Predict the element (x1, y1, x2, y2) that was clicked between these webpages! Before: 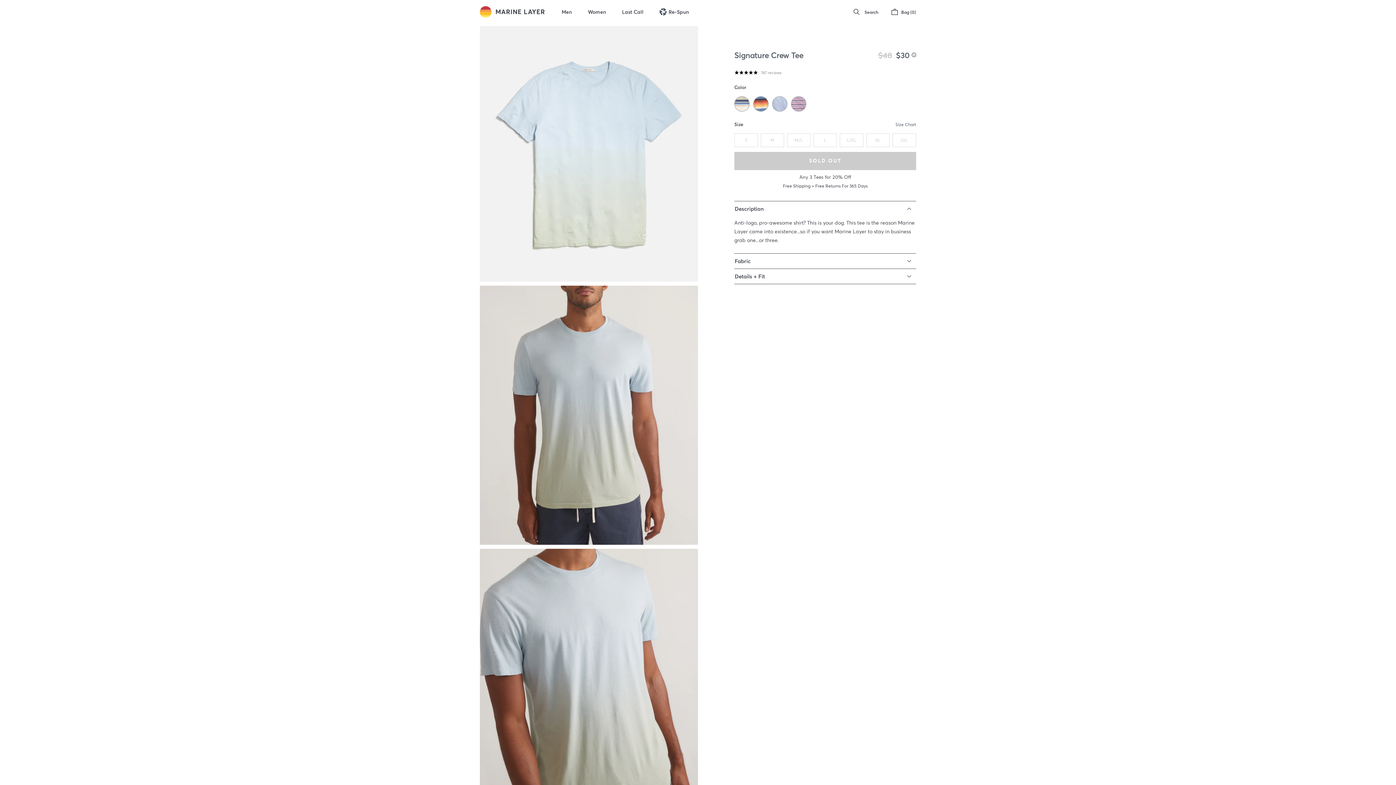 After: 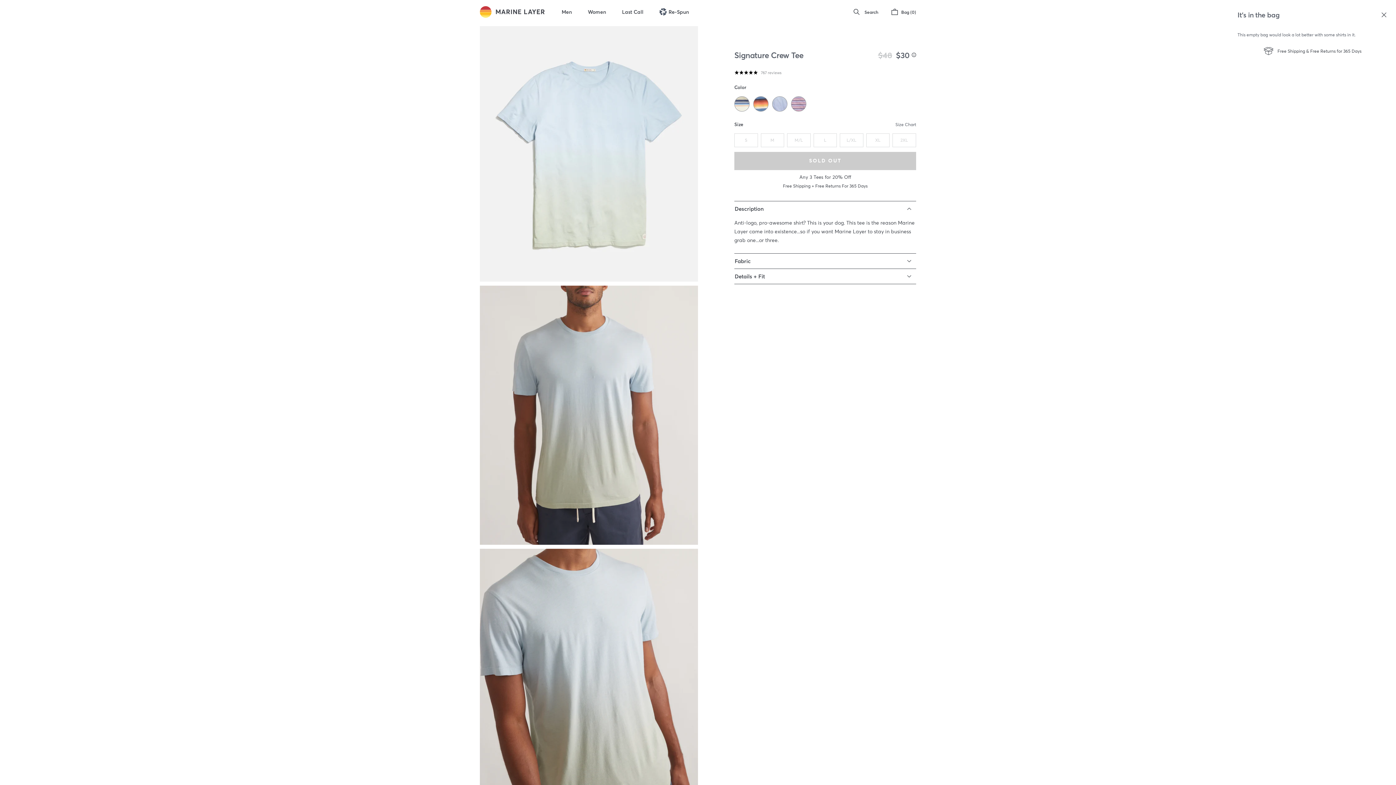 Action: label: Bag (0) bbox: (887, 0, 916, 24)